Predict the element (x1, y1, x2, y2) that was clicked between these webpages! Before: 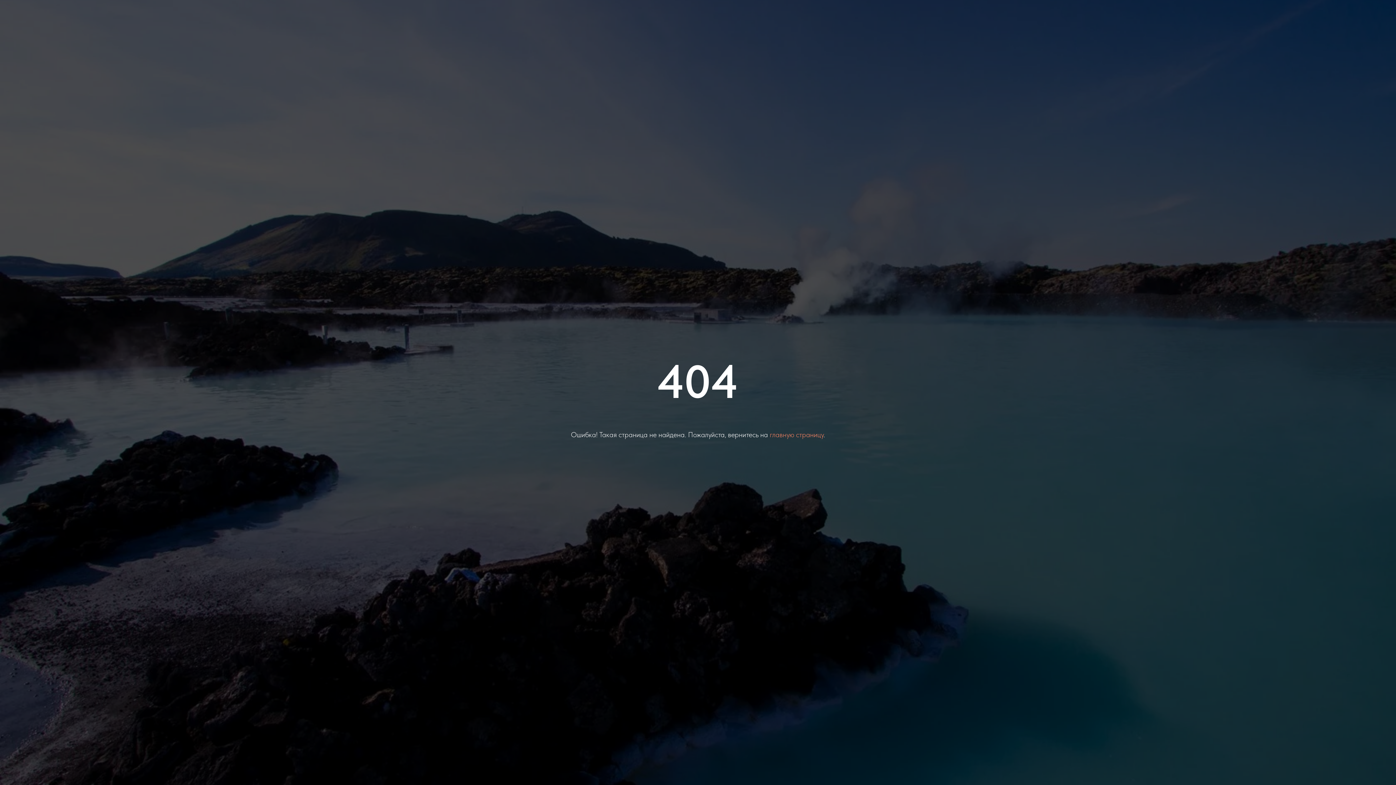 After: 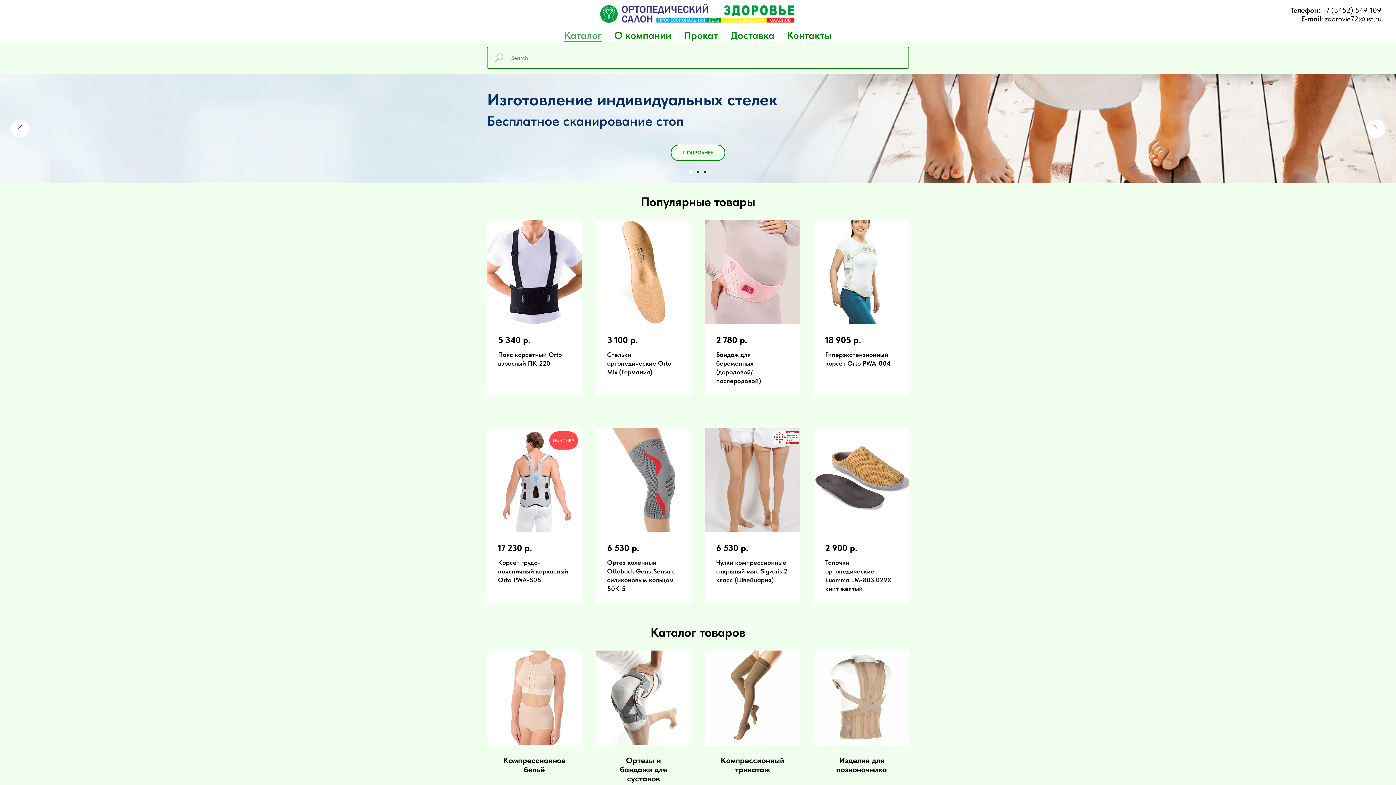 Action: label: главную страницу bbox: (770, 430, 823, 439)